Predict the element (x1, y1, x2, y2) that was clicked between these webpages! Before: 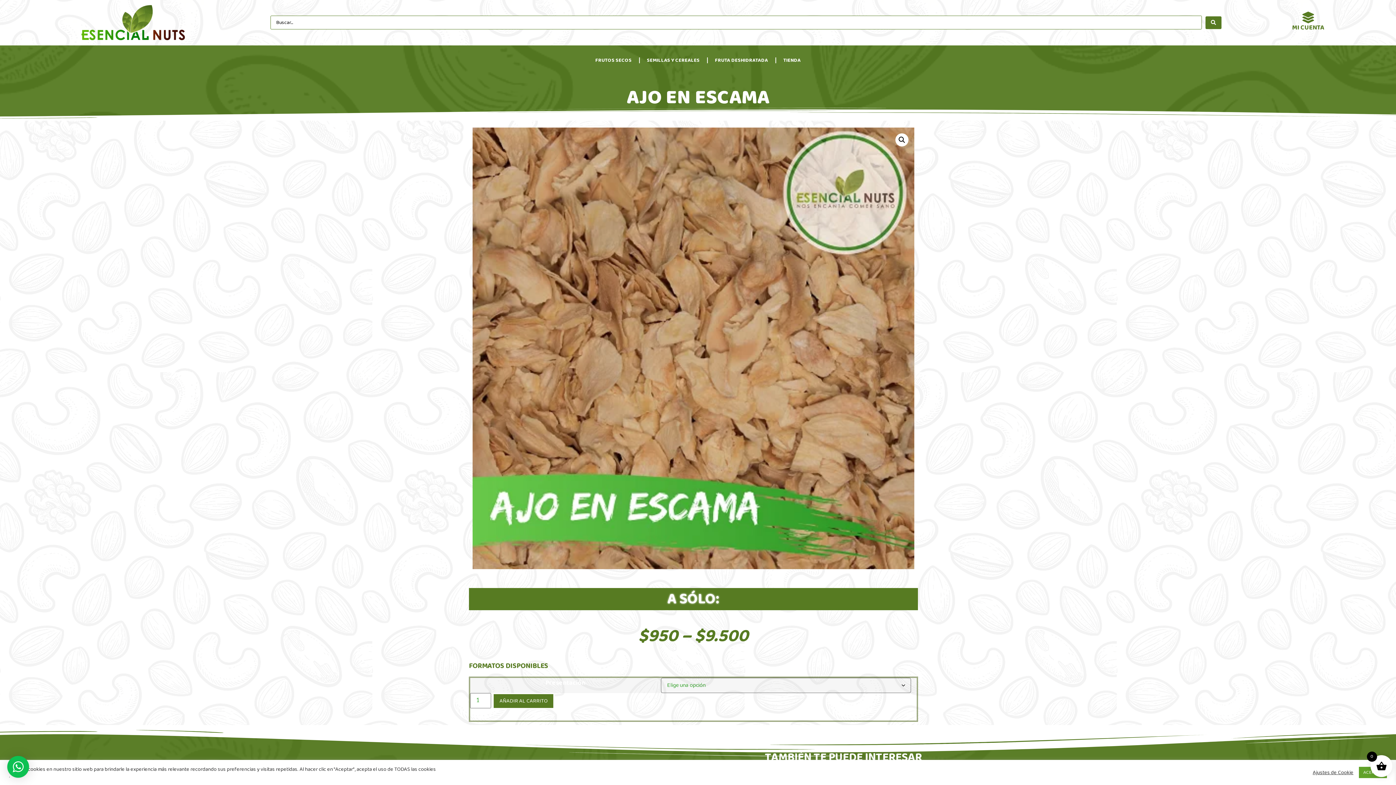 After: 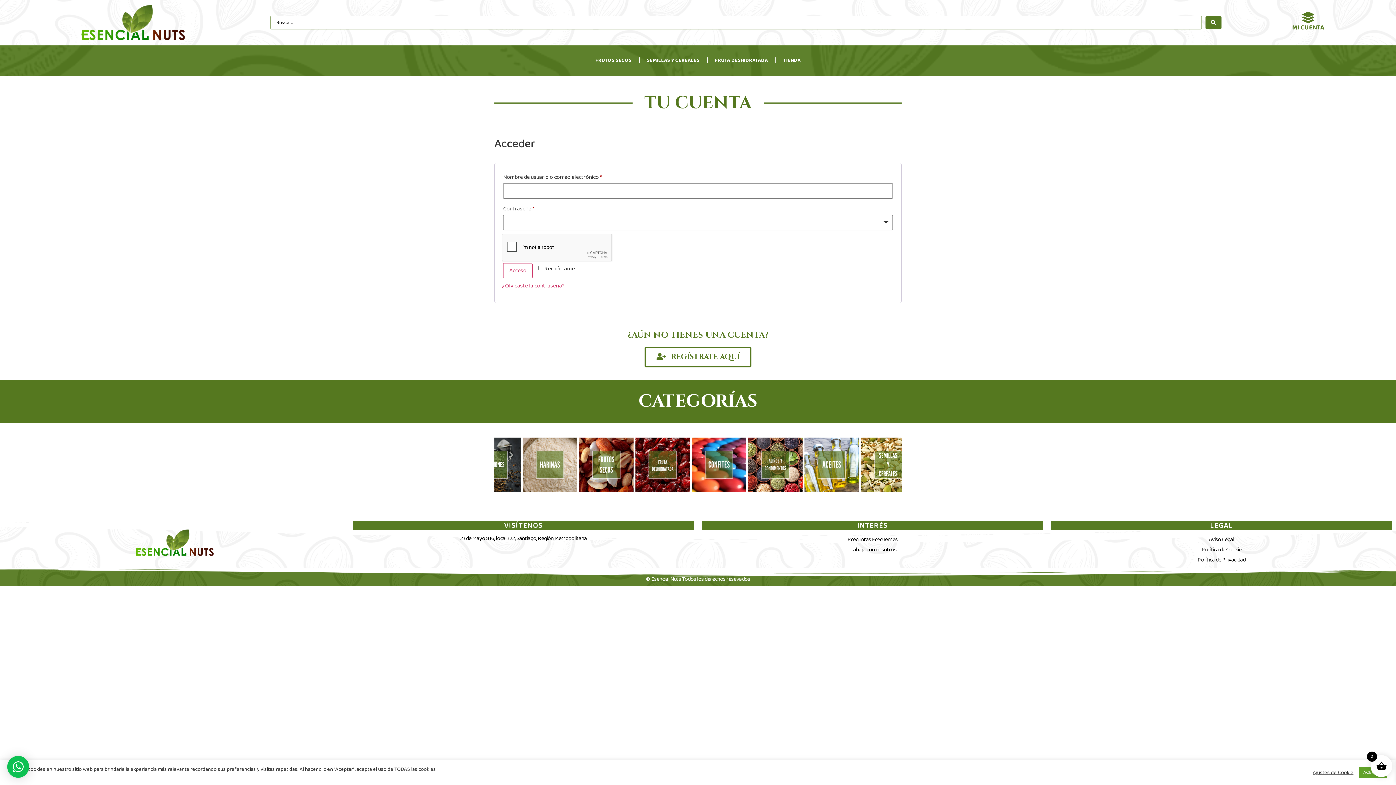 Action: bbox: (1302, 11, 1314, 23)